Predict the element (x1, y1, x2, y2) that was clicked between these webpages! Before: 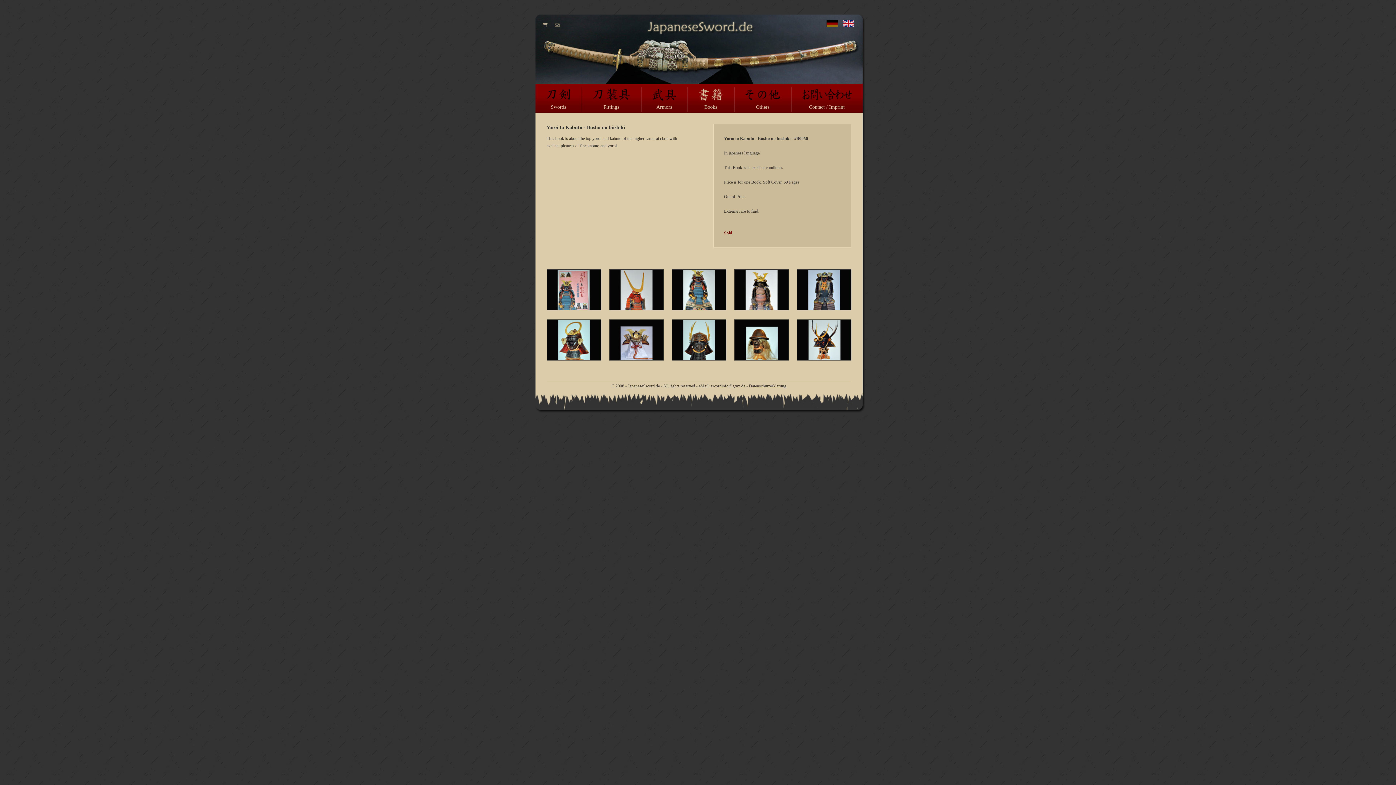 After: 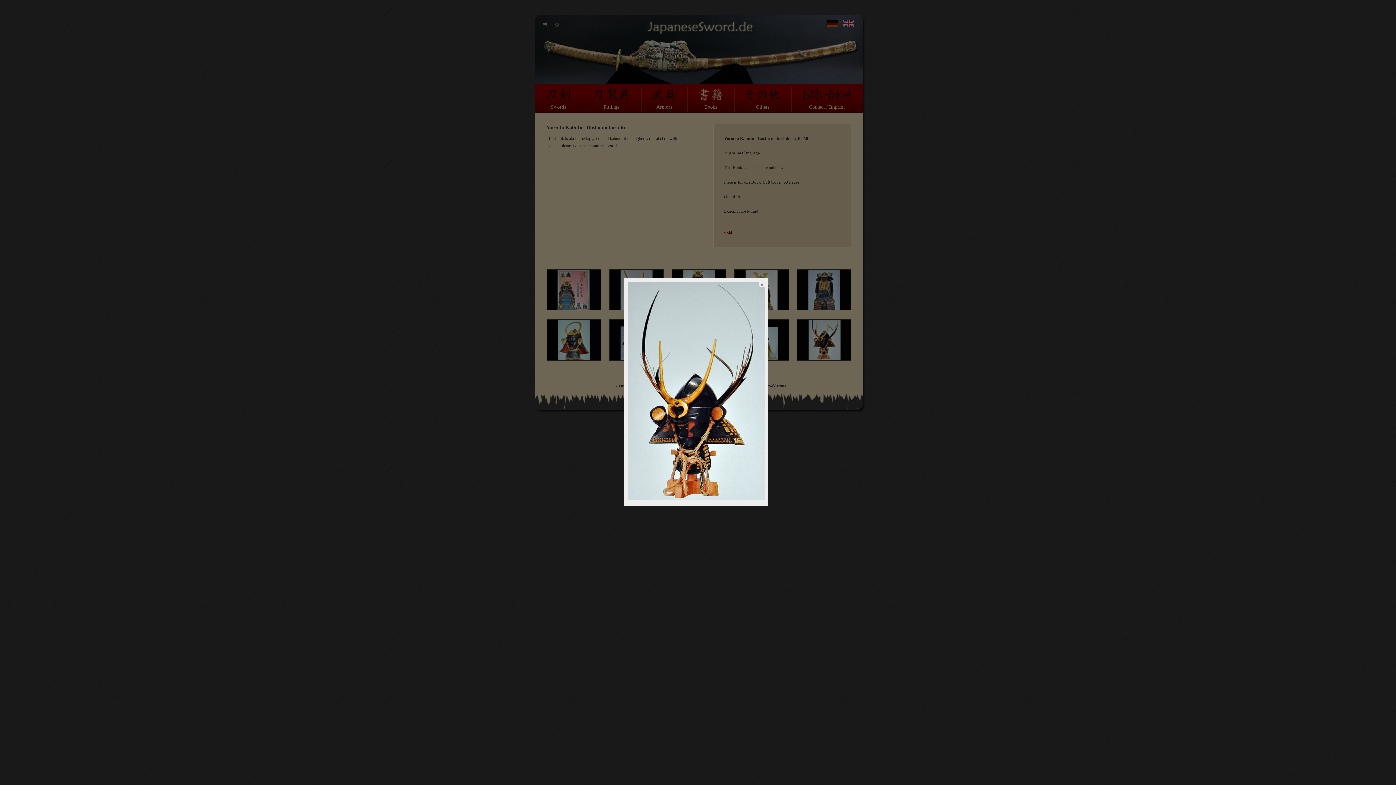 Action: bbox: (796, 363, 851, 368)